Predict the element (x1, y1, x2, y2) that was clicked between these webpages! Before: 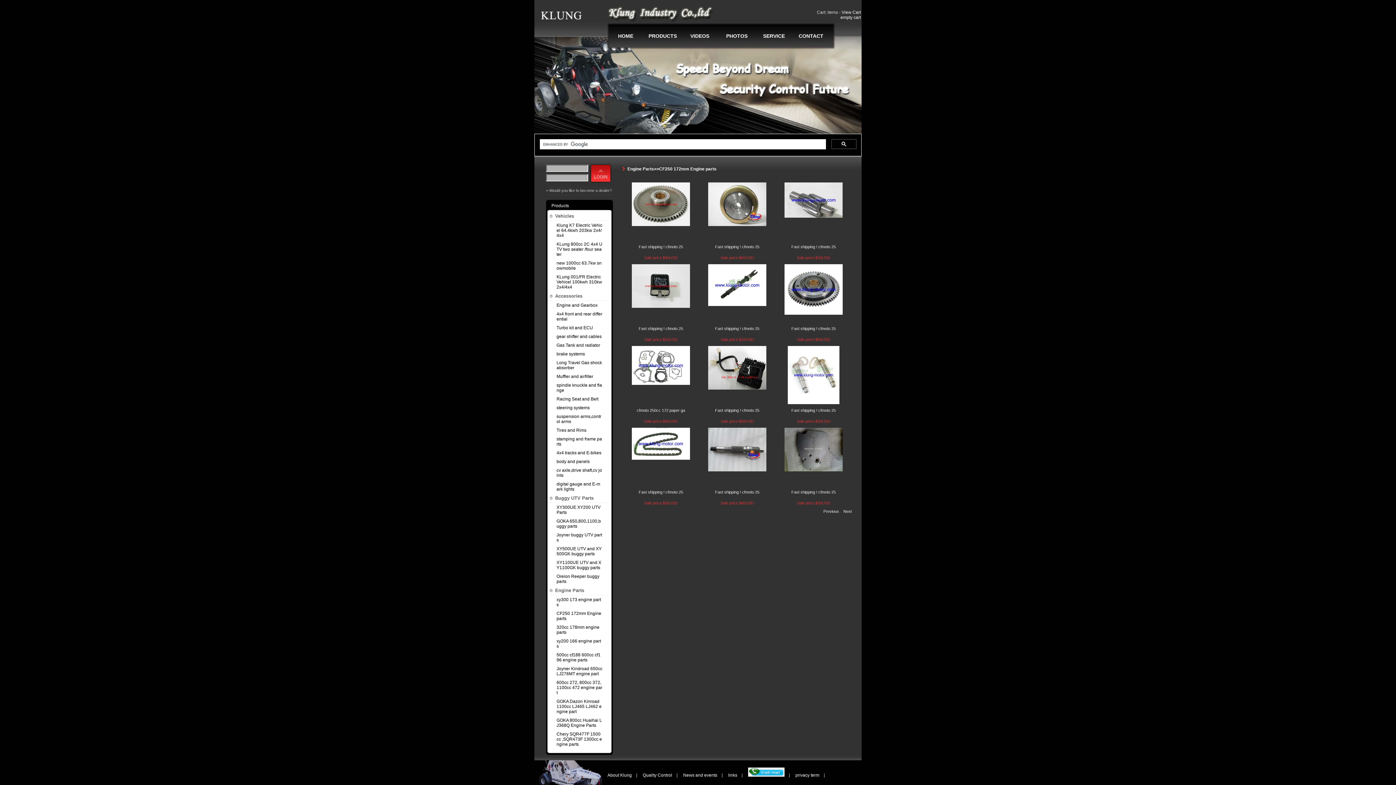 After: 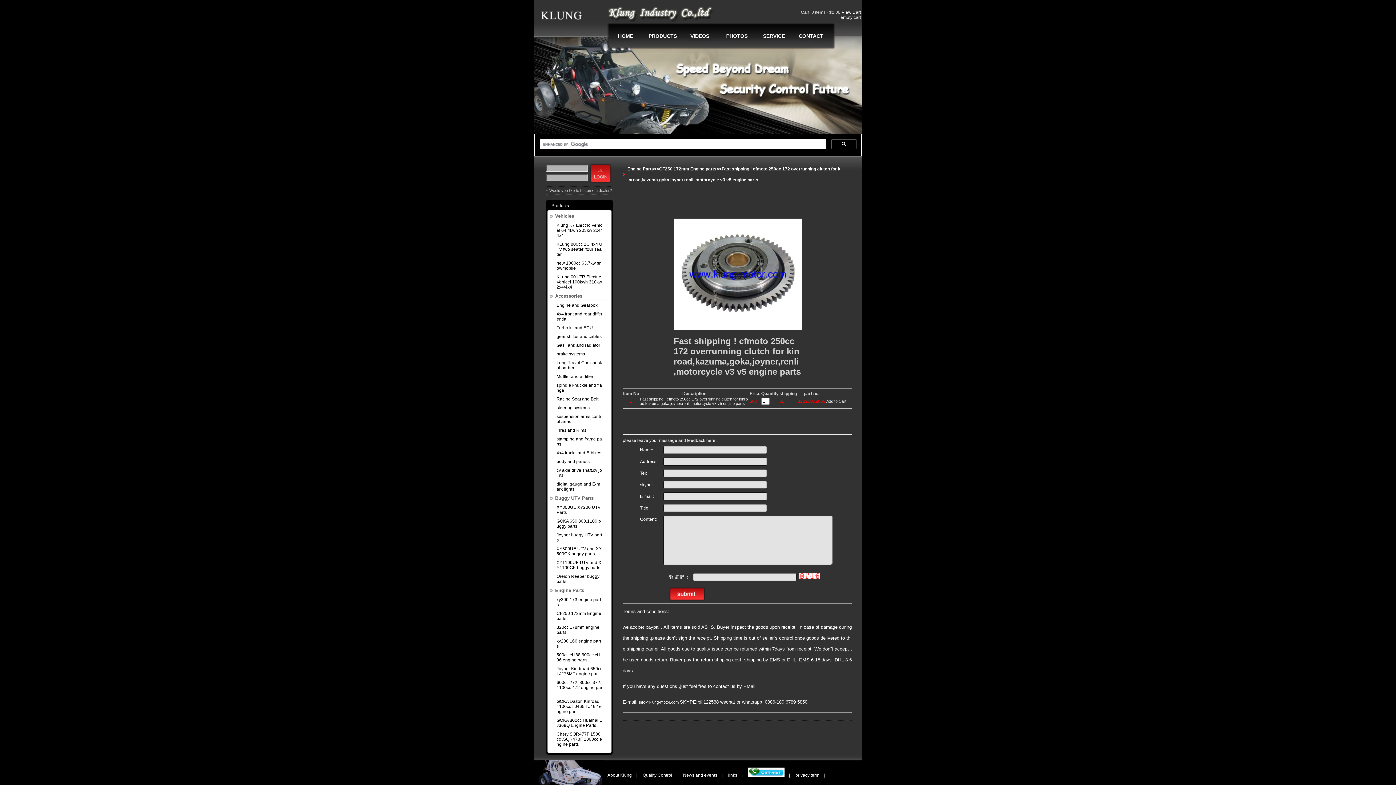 Action: label: Fast shipping ! cfmoto 25 bbox: (791, 326, 836, 330)